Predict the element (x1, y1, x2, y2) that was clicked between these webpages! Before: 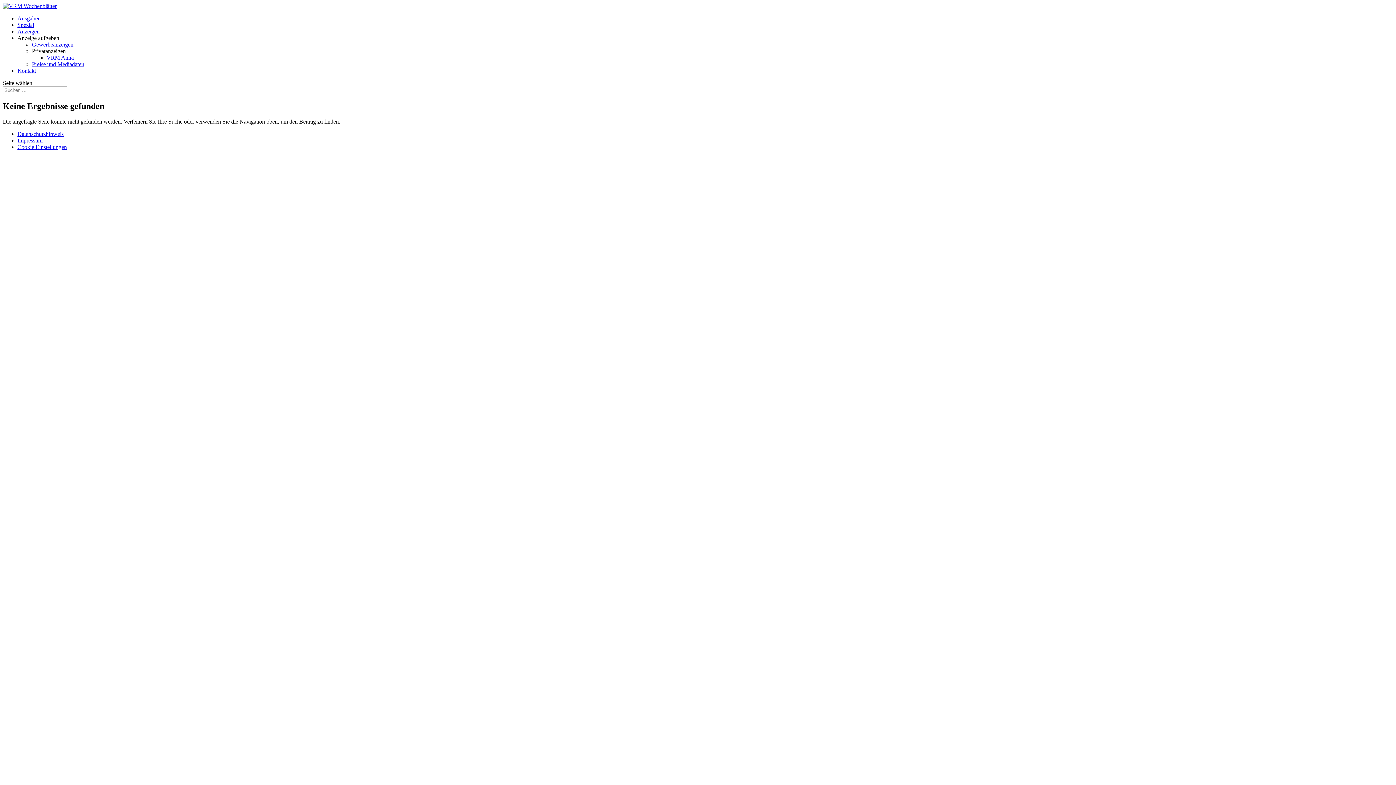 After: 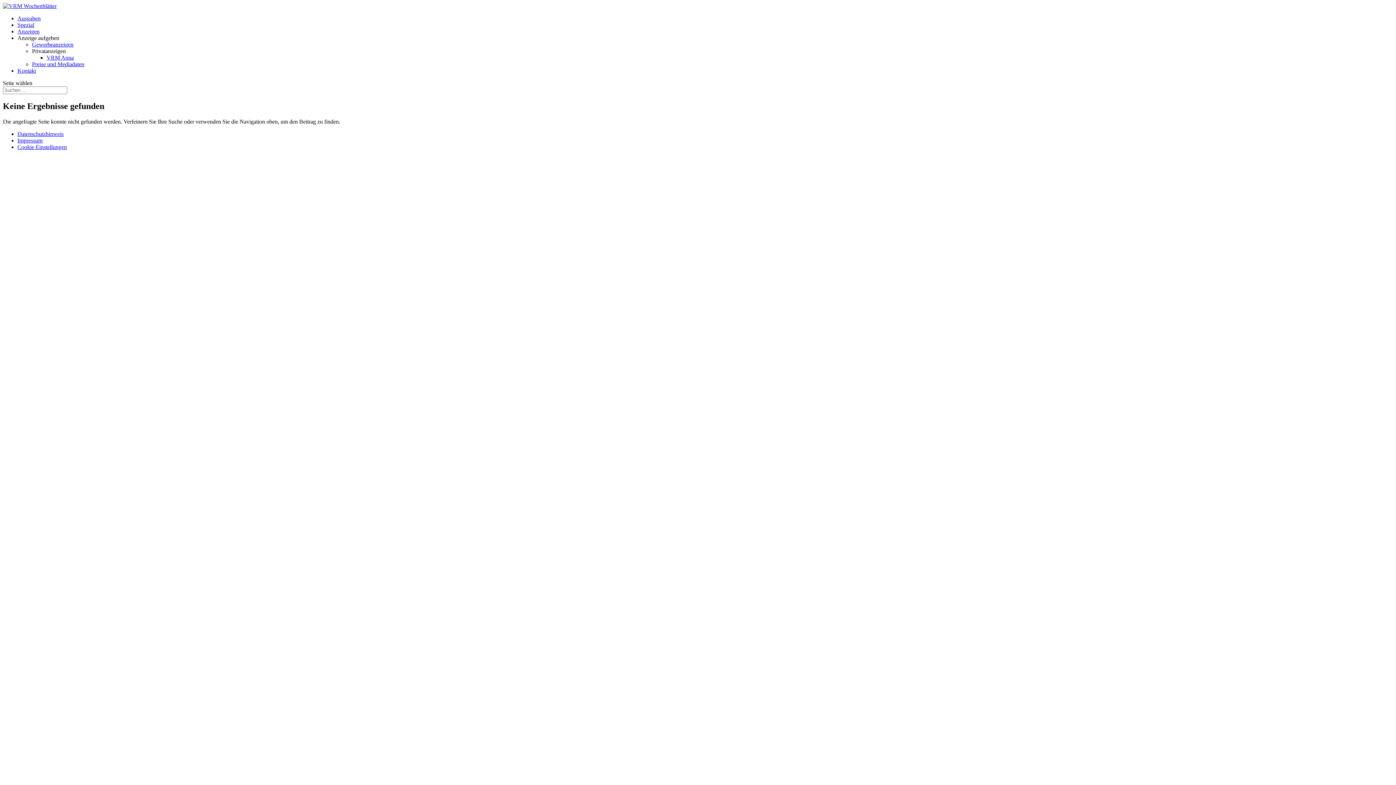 Action: label: Anzeige aufgeben bbox: (17, 34, 59, 41)